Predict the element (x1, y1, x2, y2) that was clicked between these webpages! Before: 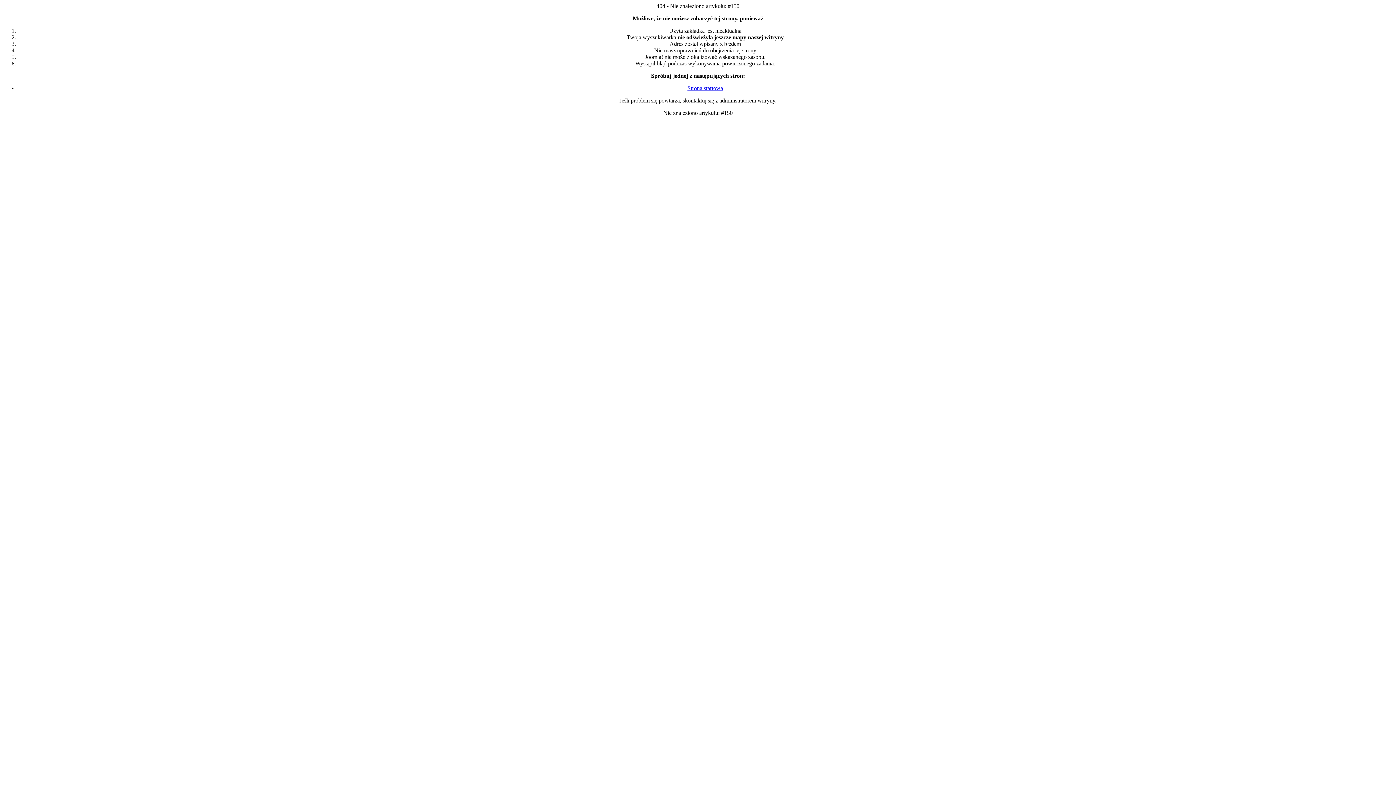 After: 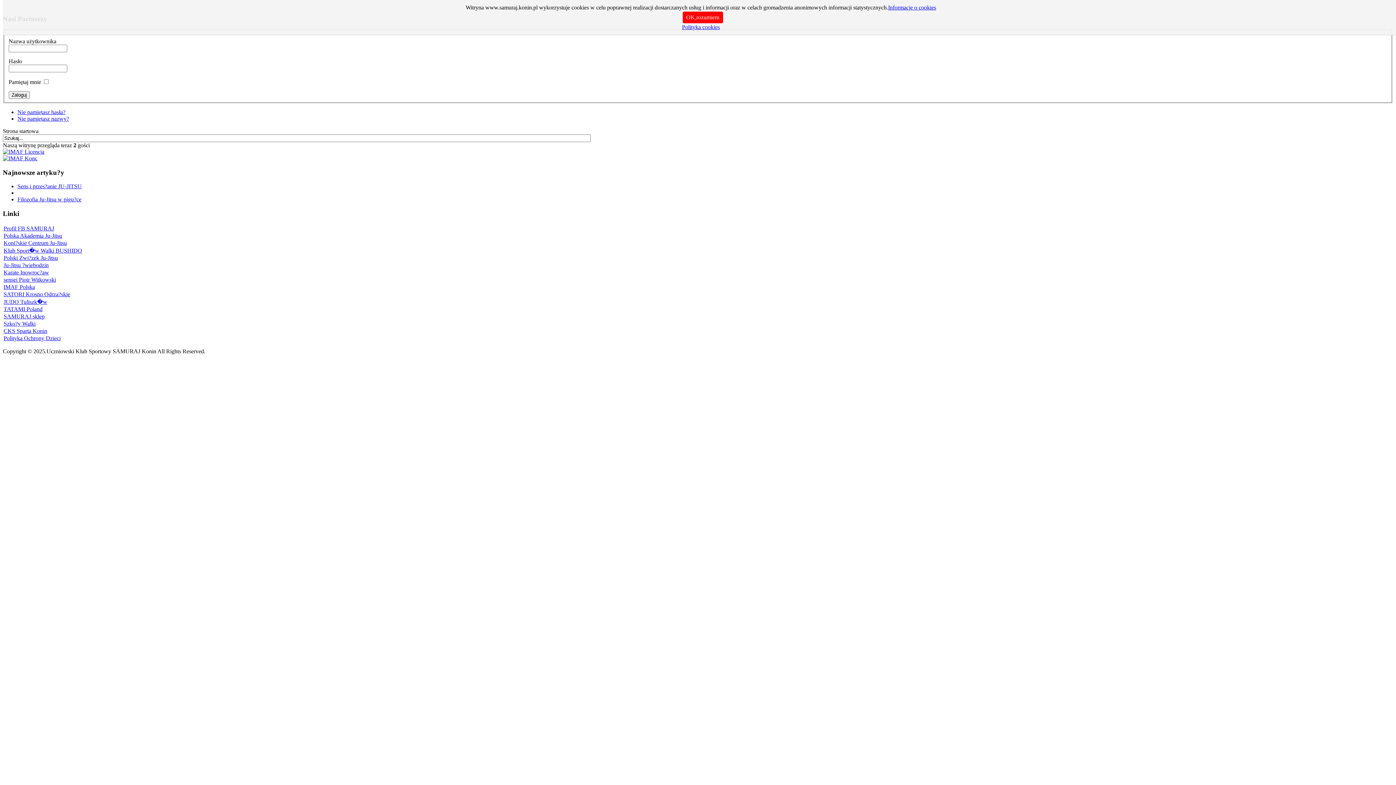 Action: label: Strona startowa bbox: (687, 85, 723, 91)